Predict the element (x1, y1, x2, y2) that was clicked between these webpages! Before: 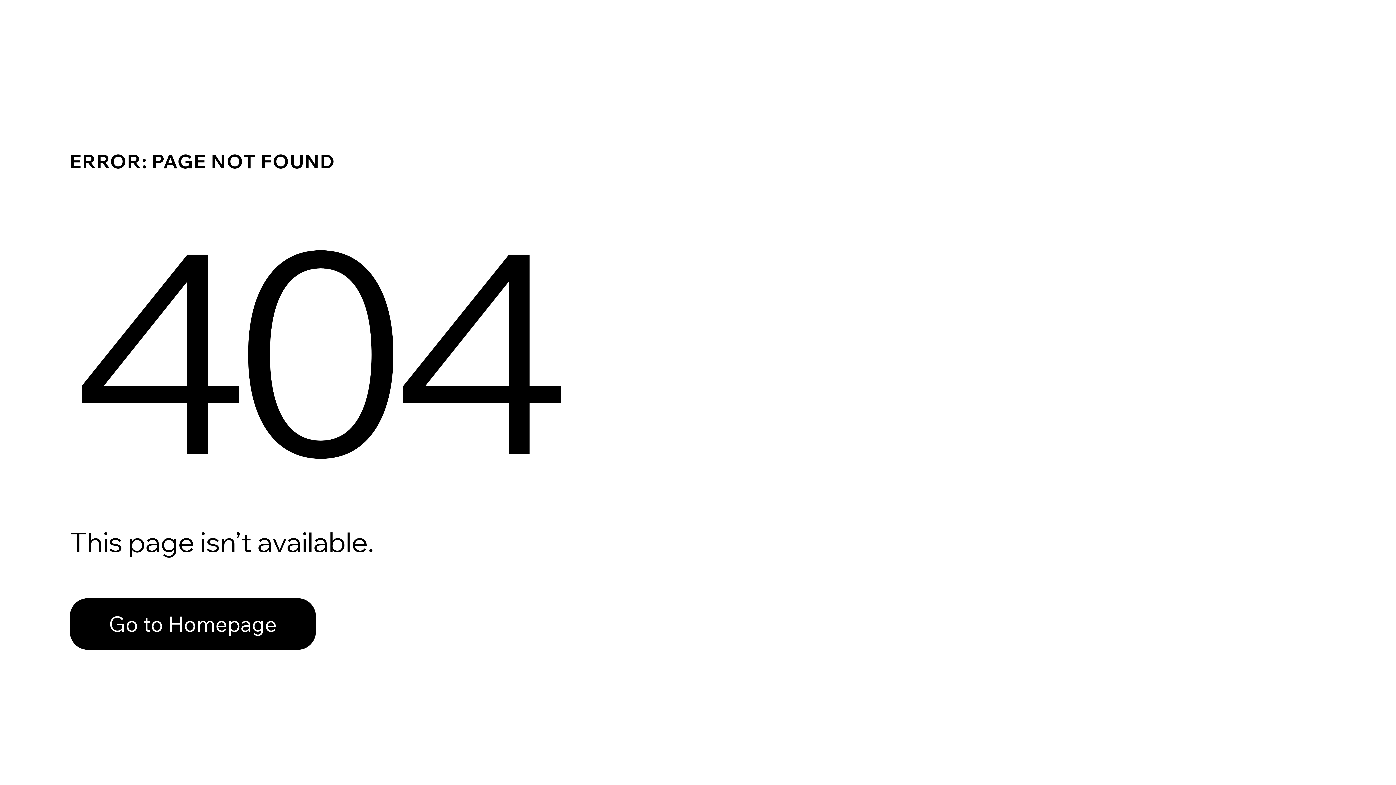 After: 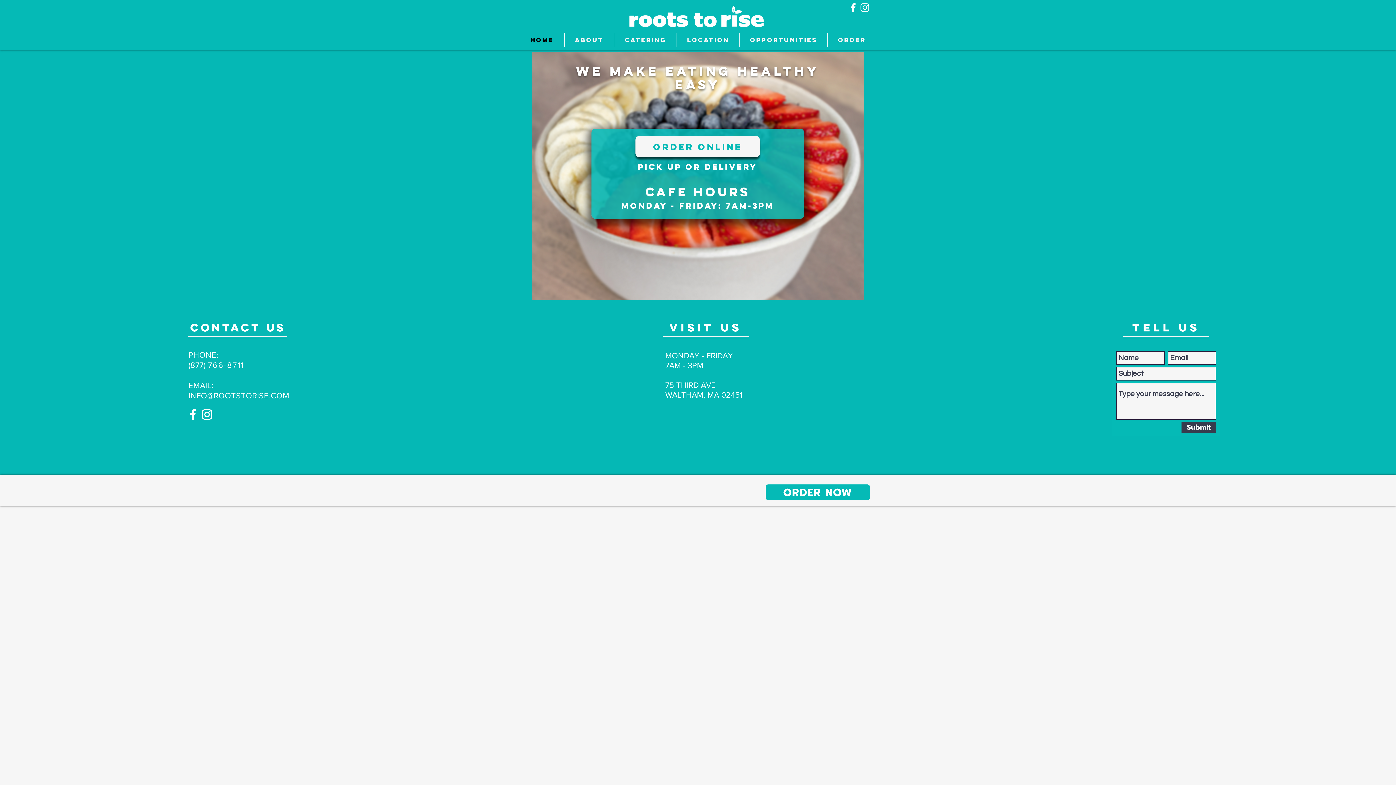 Action: bbox: (69, 582, 768, 659) label: Go to Homepage